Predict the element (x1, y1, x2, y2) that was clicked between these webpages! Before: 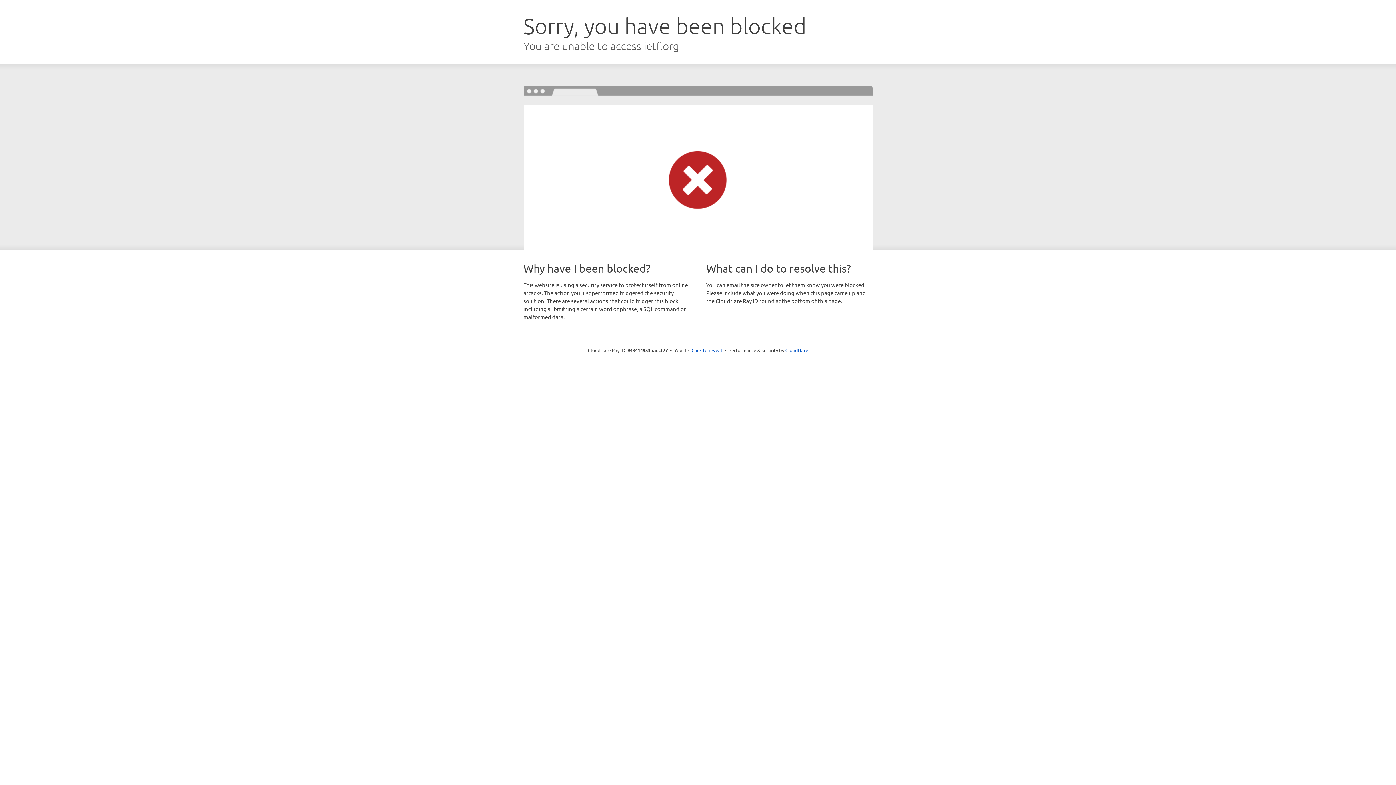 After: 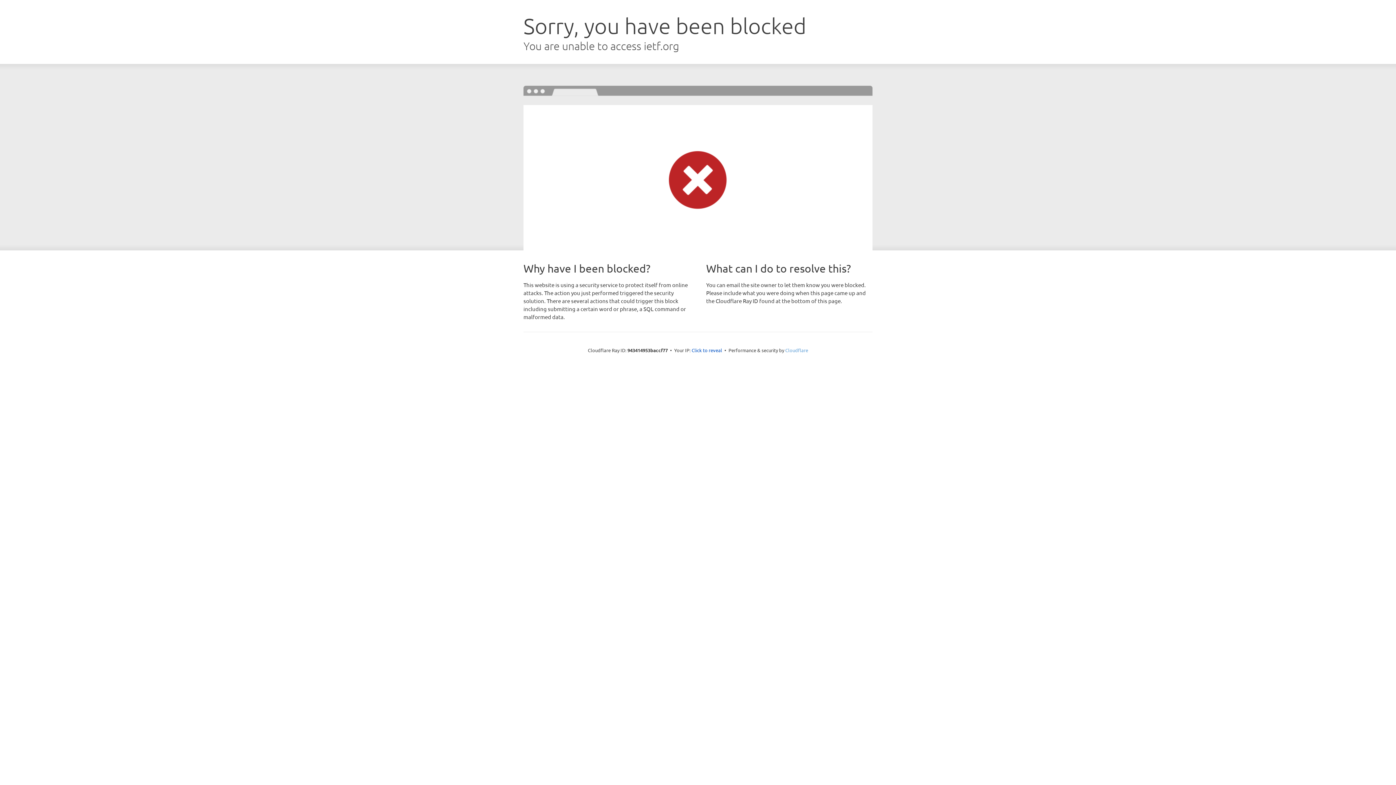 Action: bbox: (785, 347, 808, 353) label: Cloudflare